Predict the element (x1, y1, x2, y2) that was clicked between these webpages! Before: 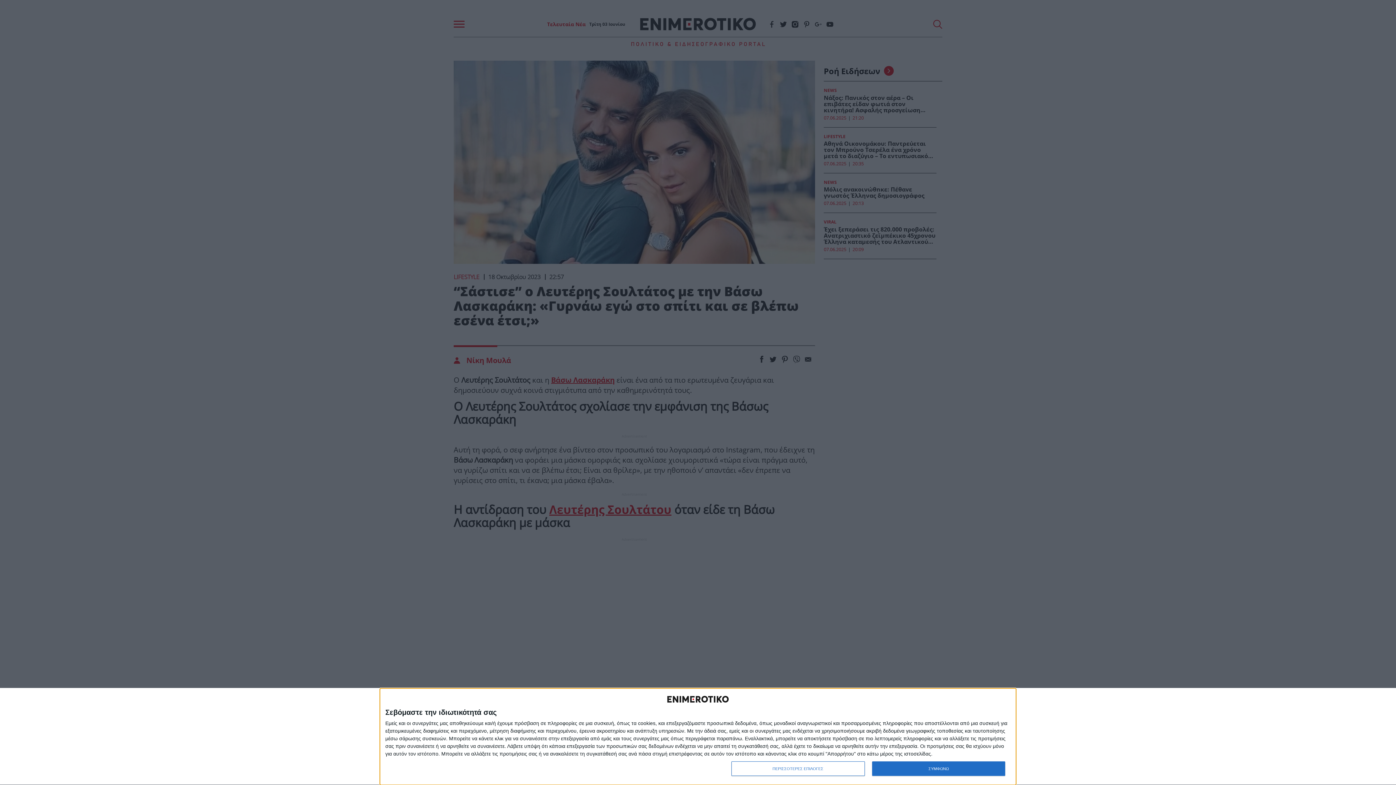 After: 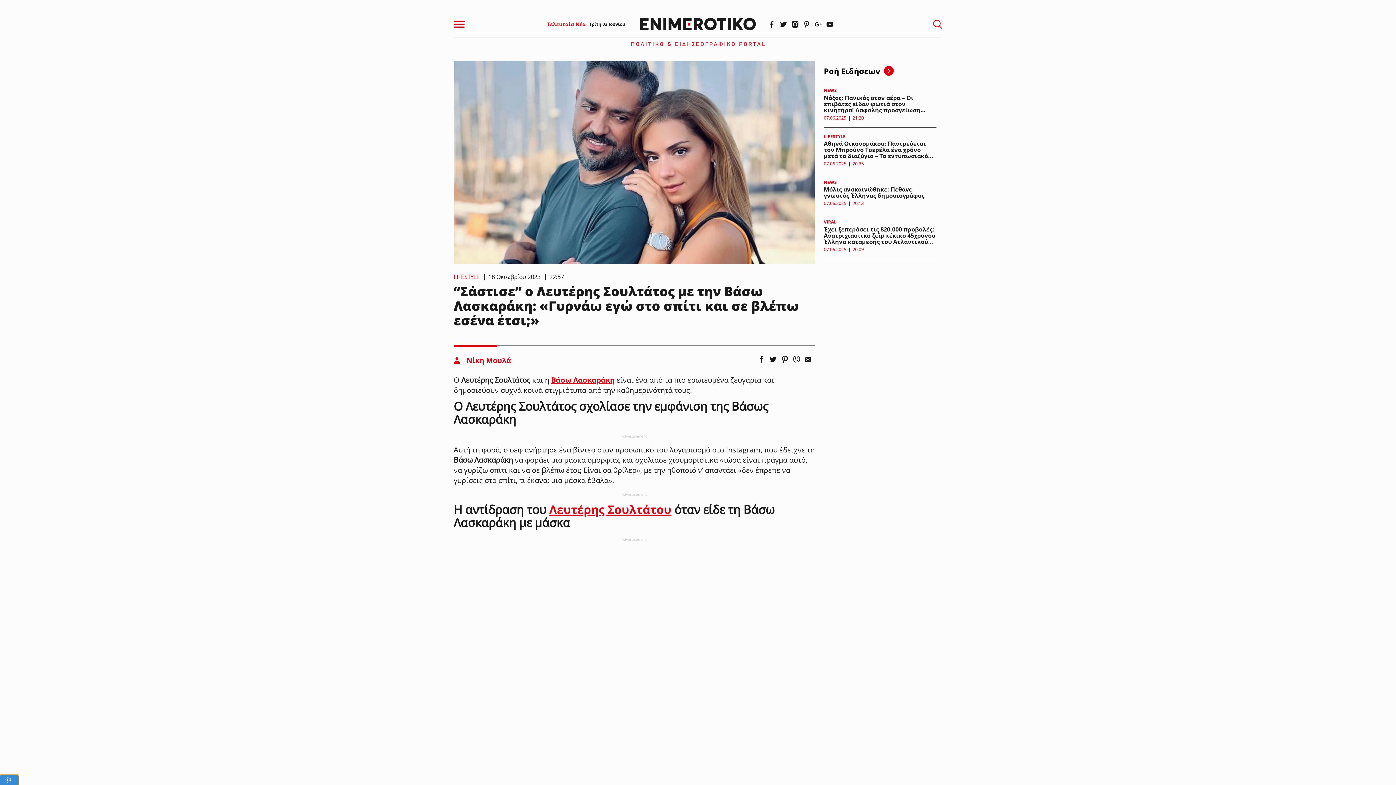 Action: bbox: (872, 761, 1005, 776) label: ΣΥΜΦΩΝΩ